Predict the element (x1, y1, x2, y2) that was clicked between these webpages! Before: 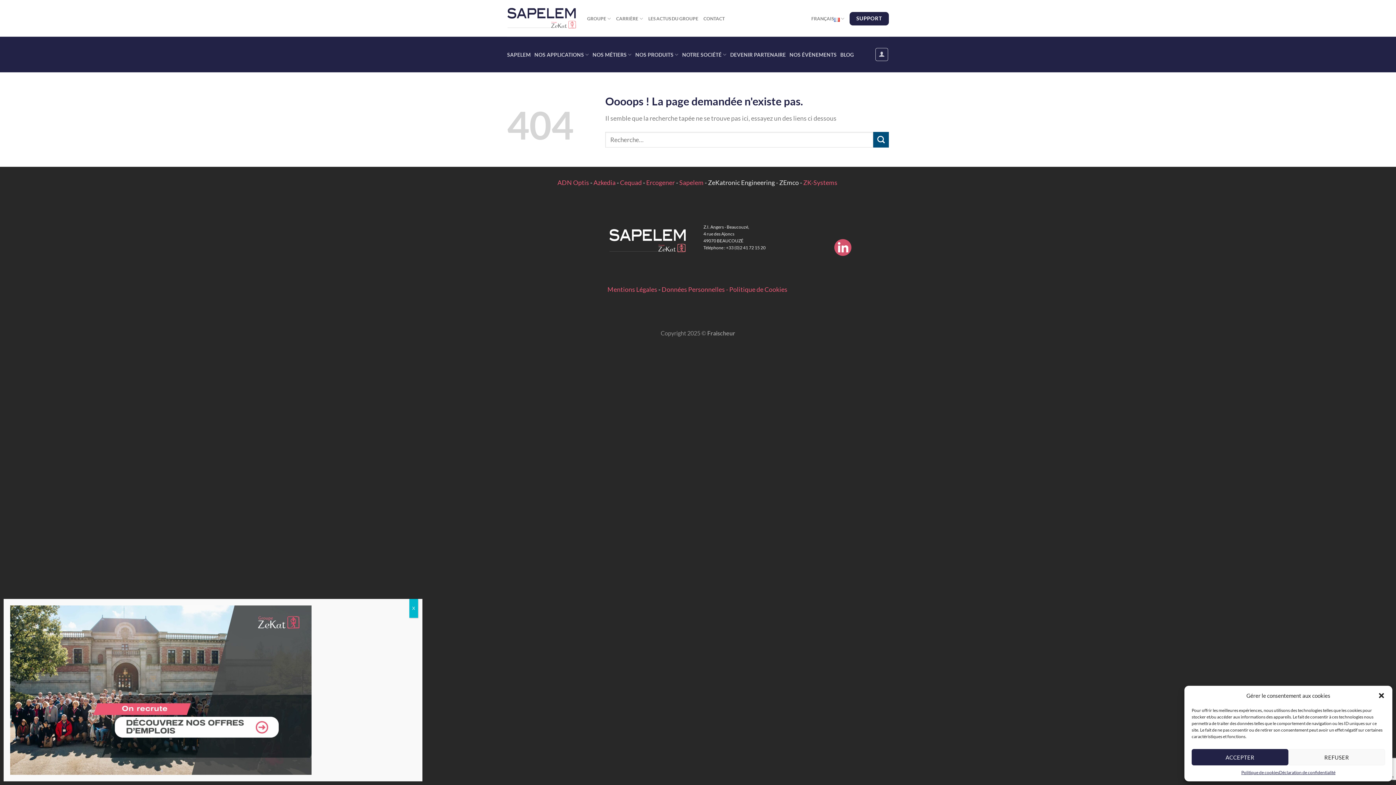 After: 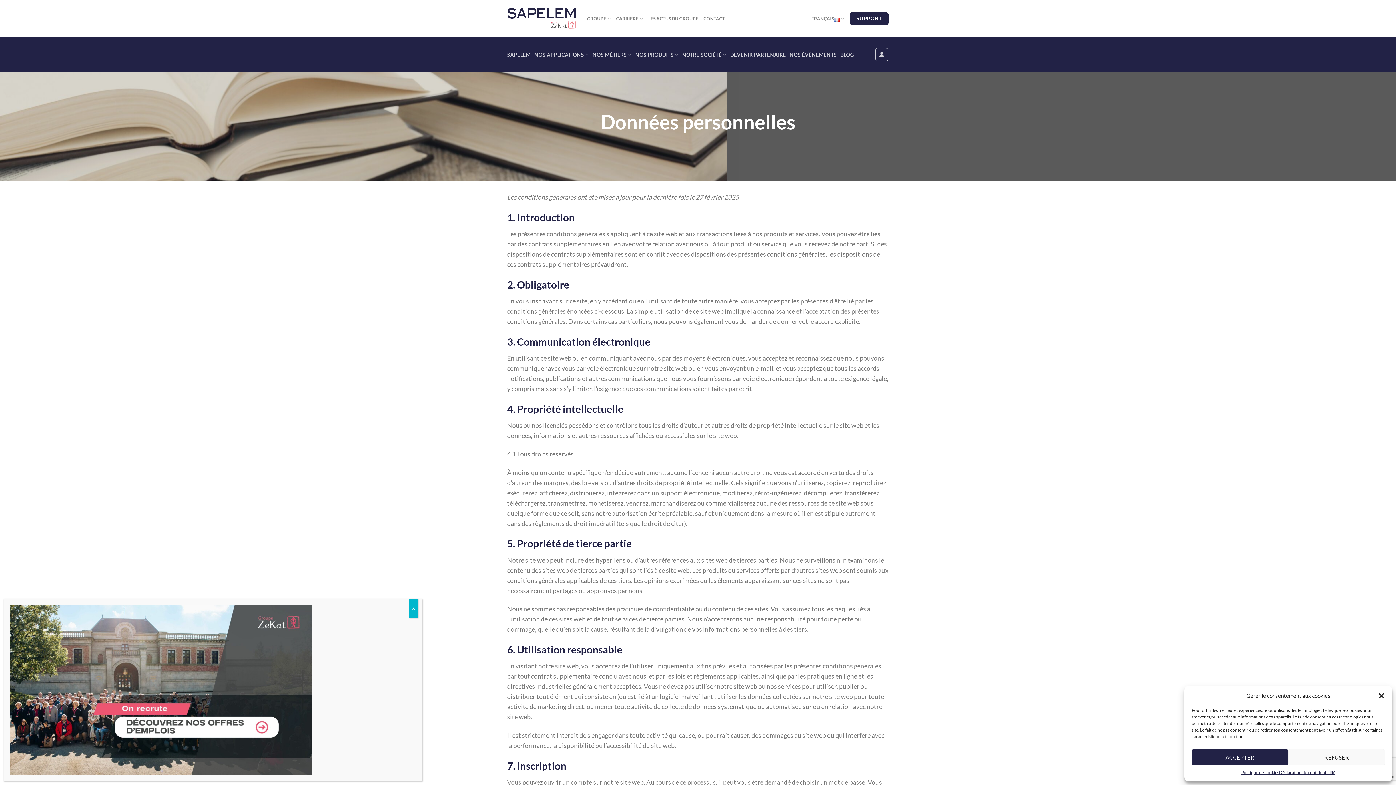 Action: bbox: (661, 285, 725, 293) label: Données Personnelles